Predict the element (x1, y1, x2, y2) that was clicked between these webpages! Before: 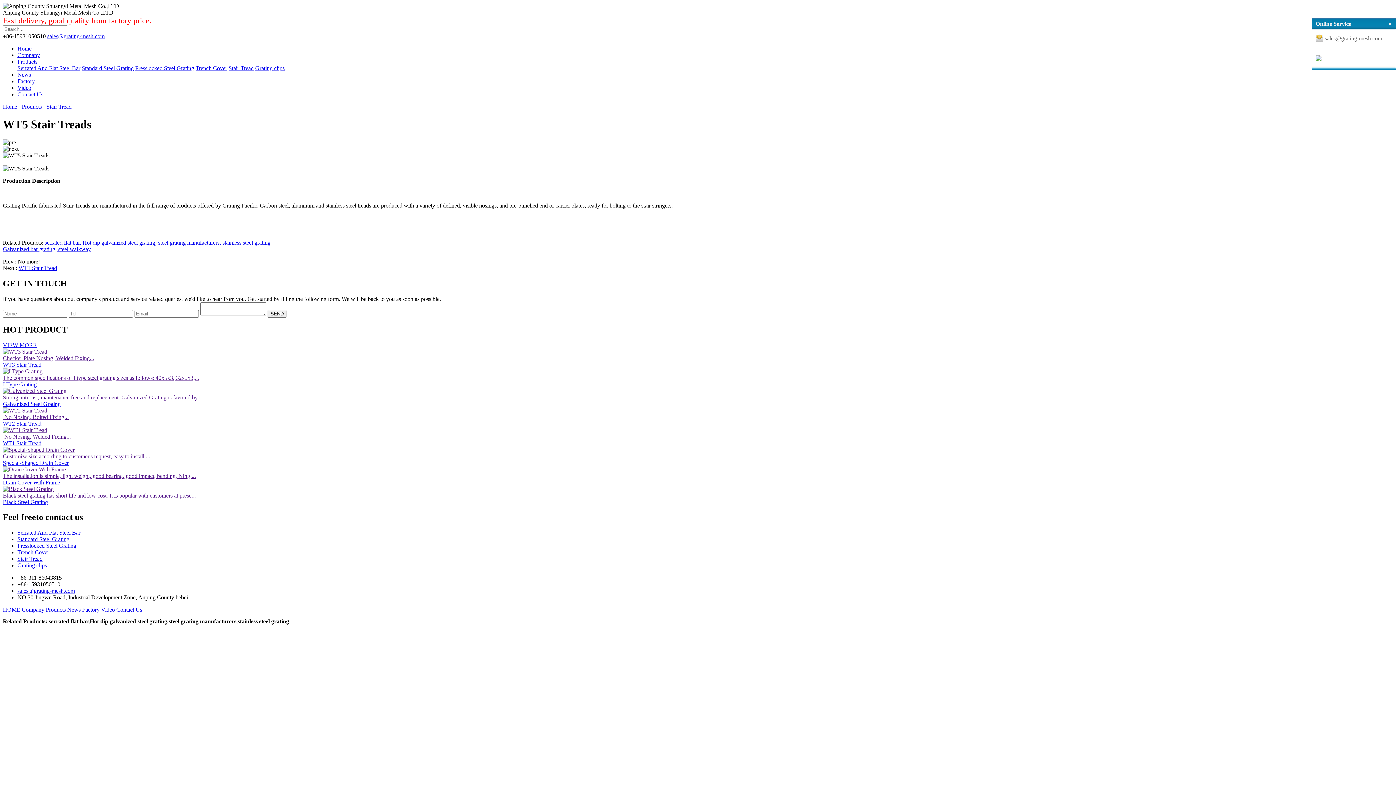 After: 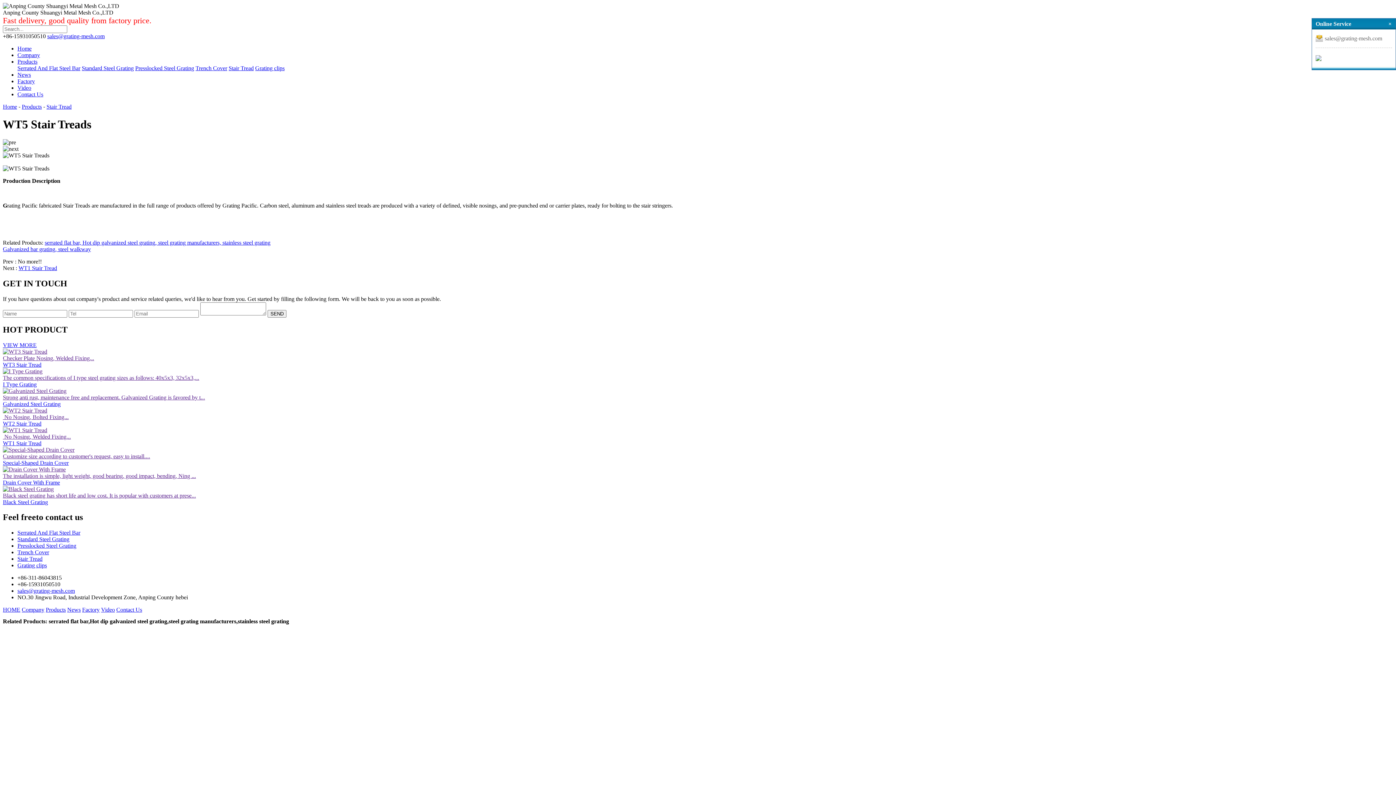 Action: label: The installation is simple, light weight, good bearing, good impact, bending, Ning ... bbox: (2, 466, 1393, 479)